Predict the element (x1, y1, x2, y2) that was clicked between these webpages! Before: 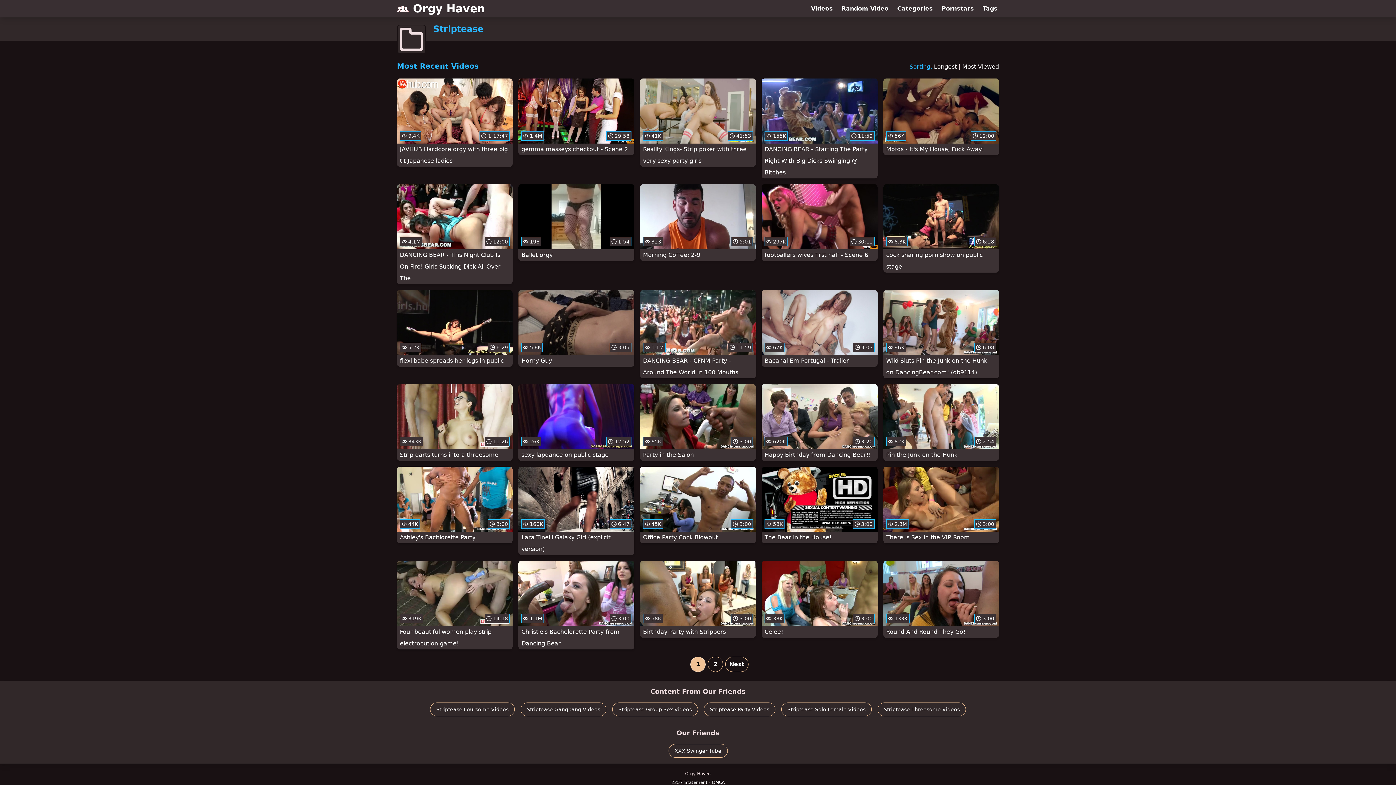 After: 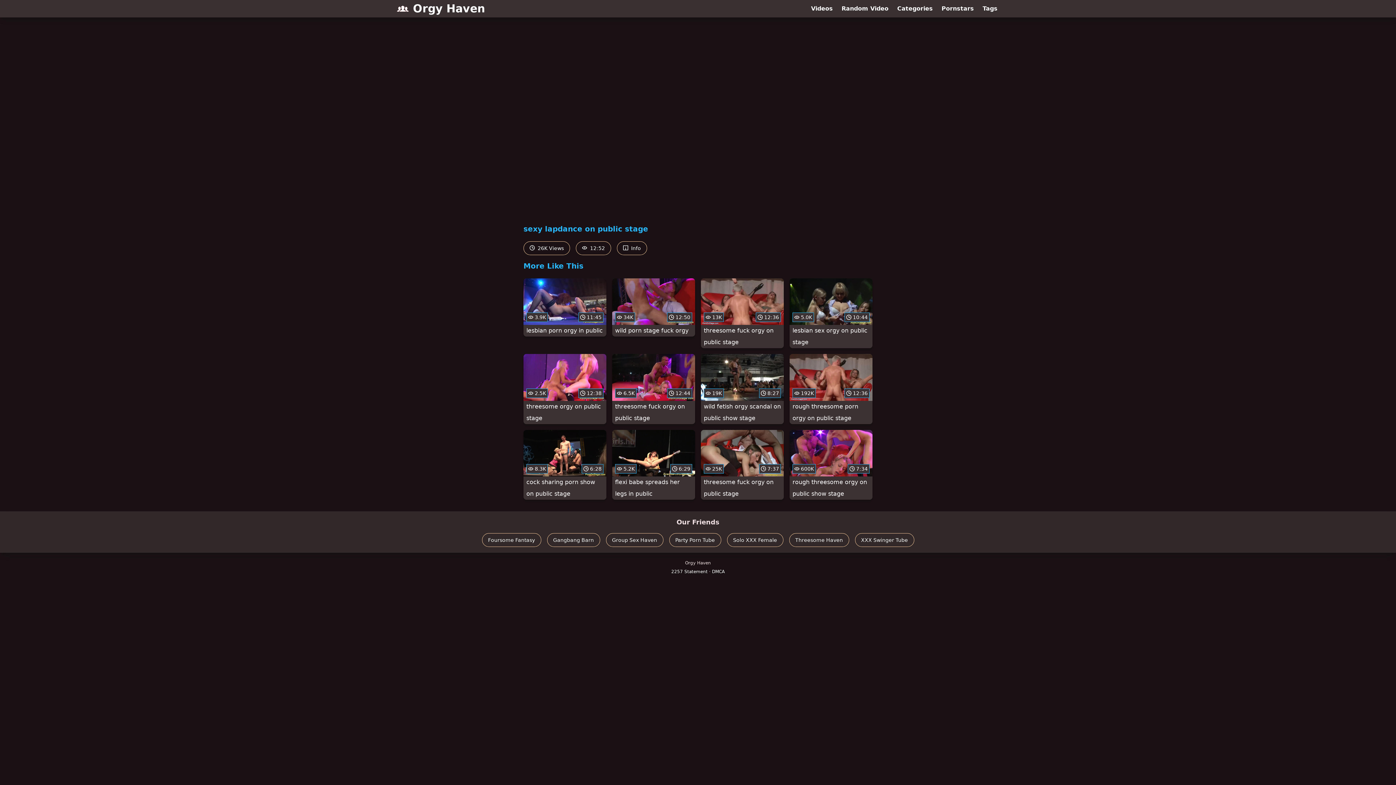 Action: label:  26K
 12:52
sexy lapdance on public stage bbox: (518, 384, 634, 461)